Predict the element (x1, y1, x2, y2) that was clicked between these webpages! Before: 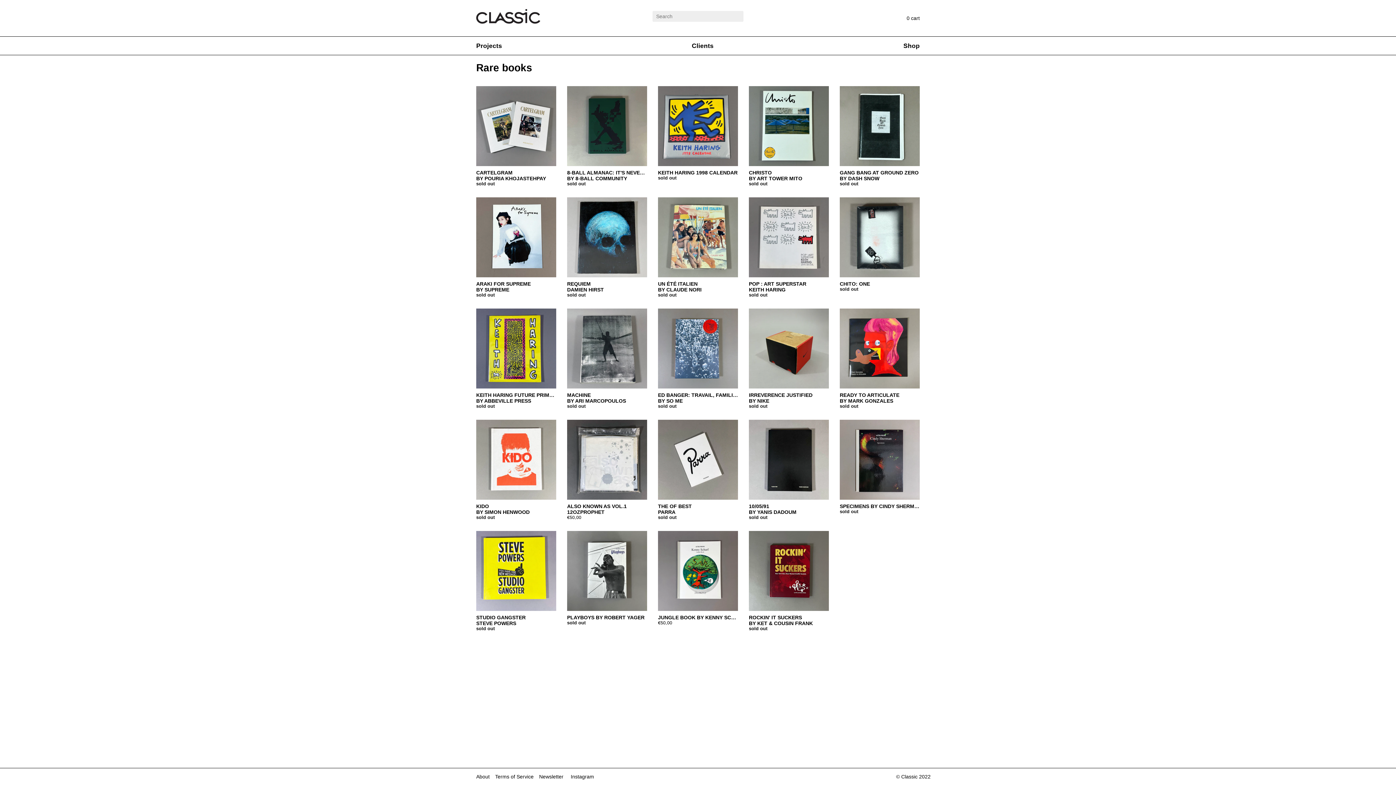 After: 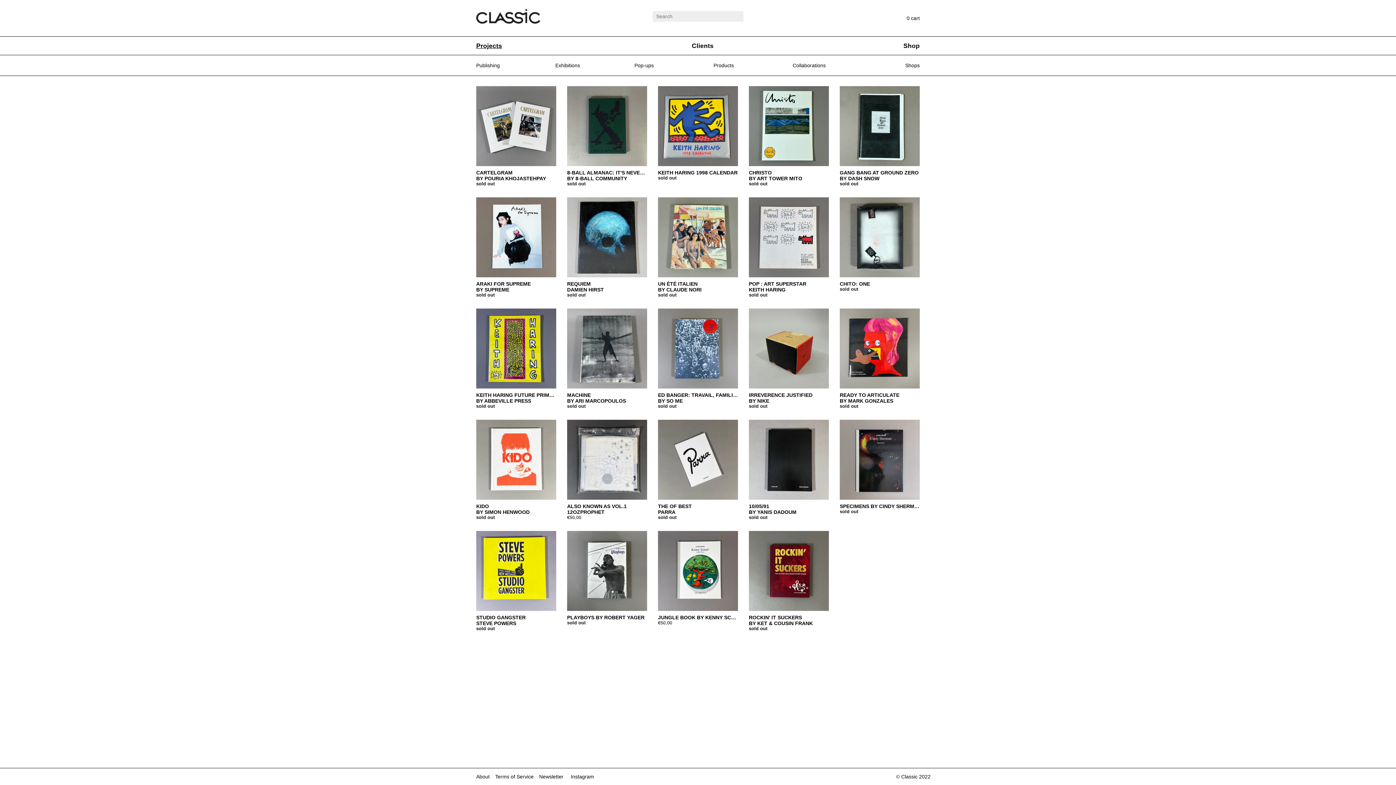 Action: bbox: (476, 36, 502, 54) label: Projects